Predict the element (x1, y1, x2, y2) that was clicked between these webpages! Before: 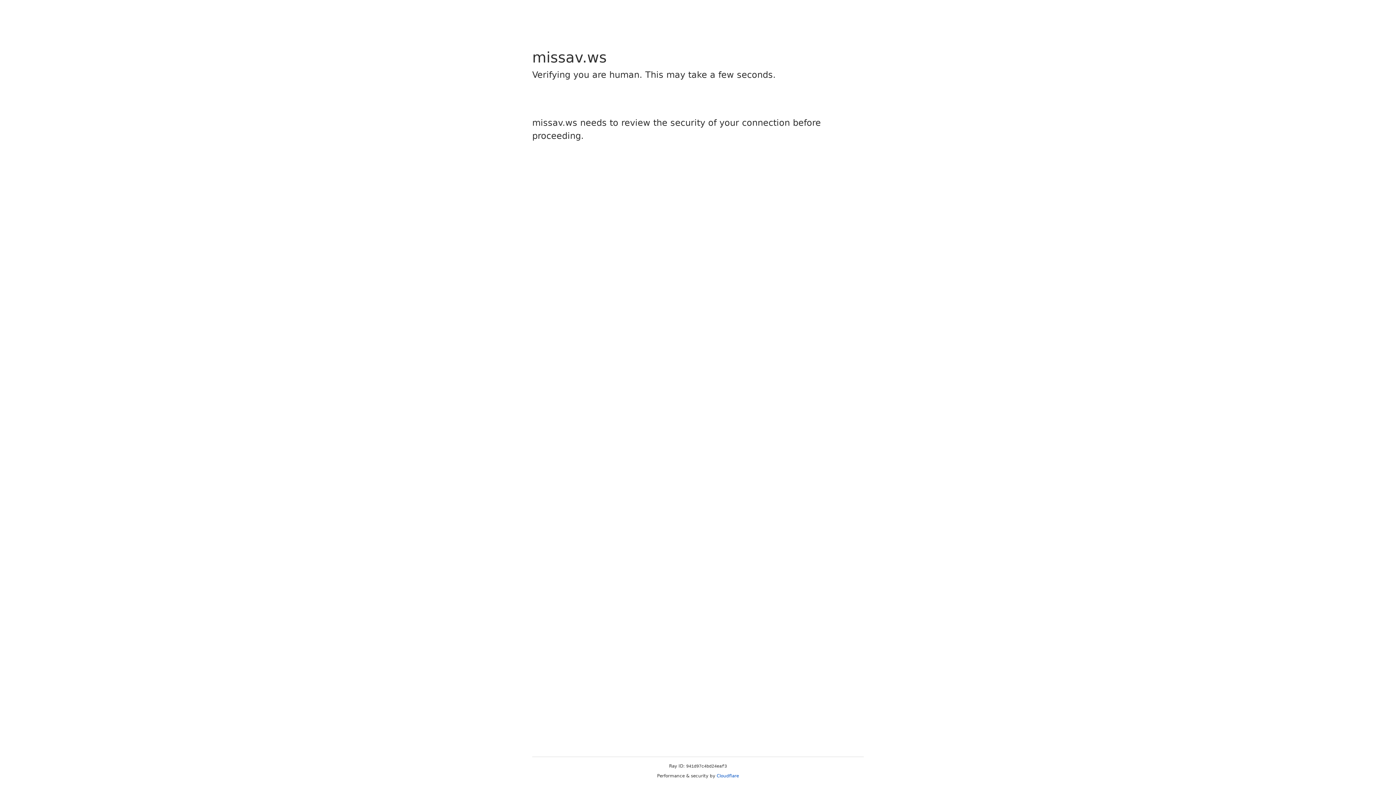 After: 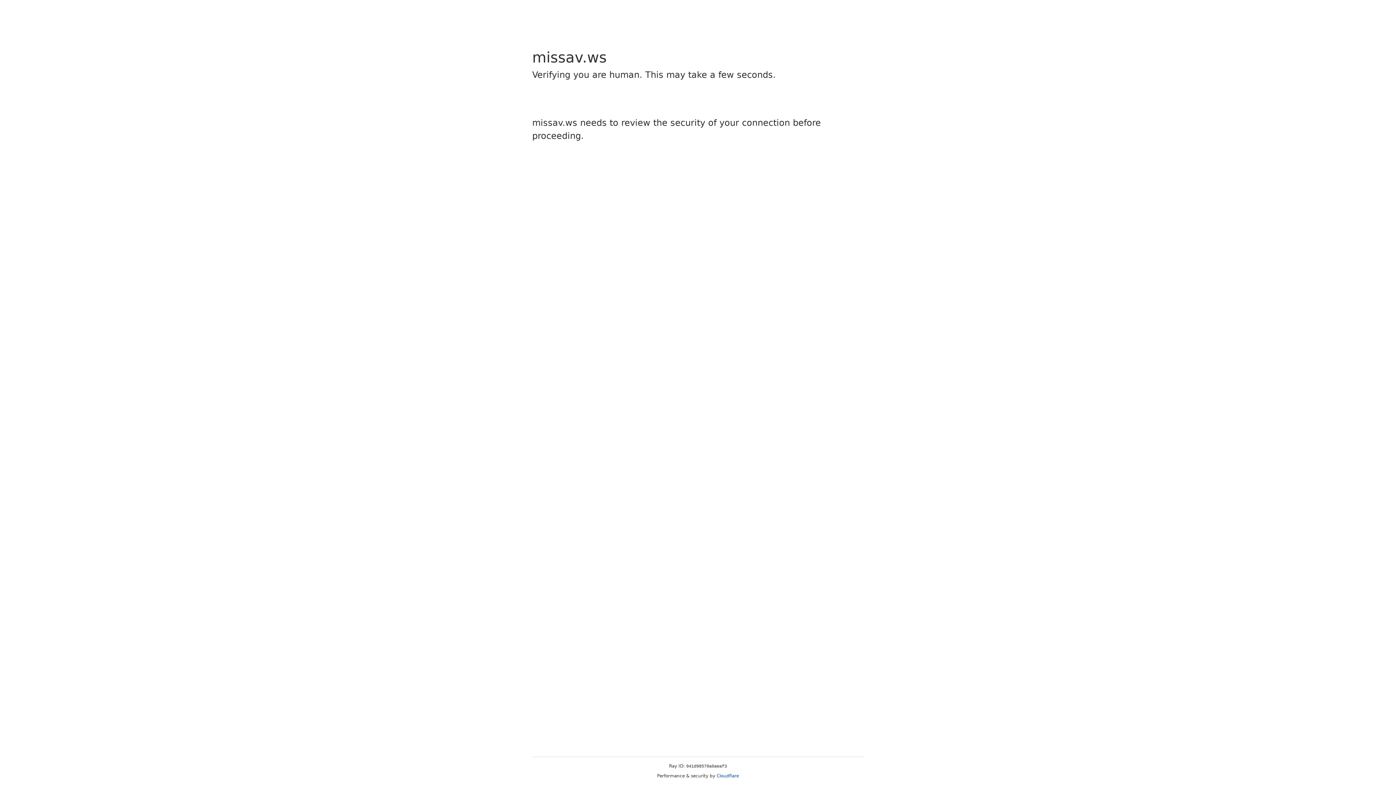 Action: label: Cloudflare bbox: (716, 773, 739, 778)